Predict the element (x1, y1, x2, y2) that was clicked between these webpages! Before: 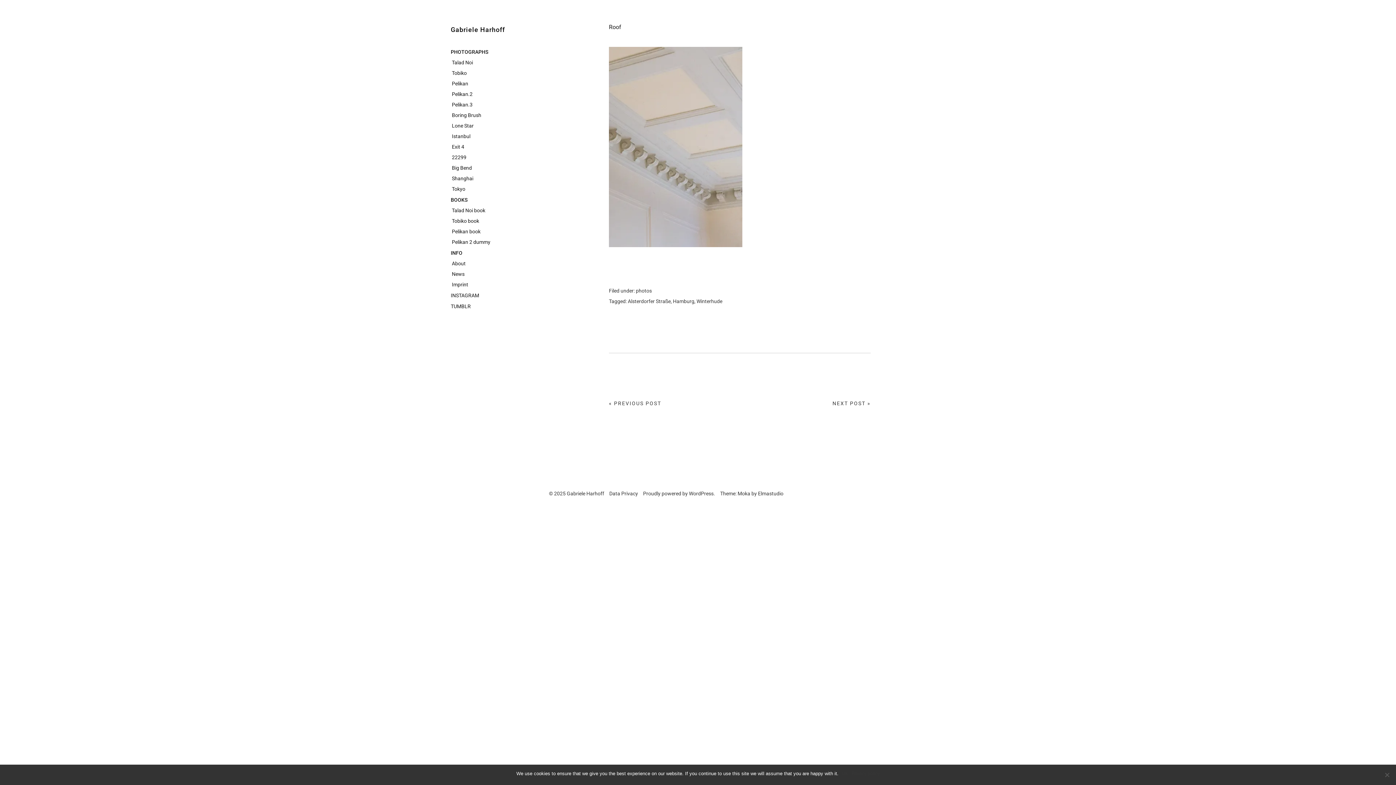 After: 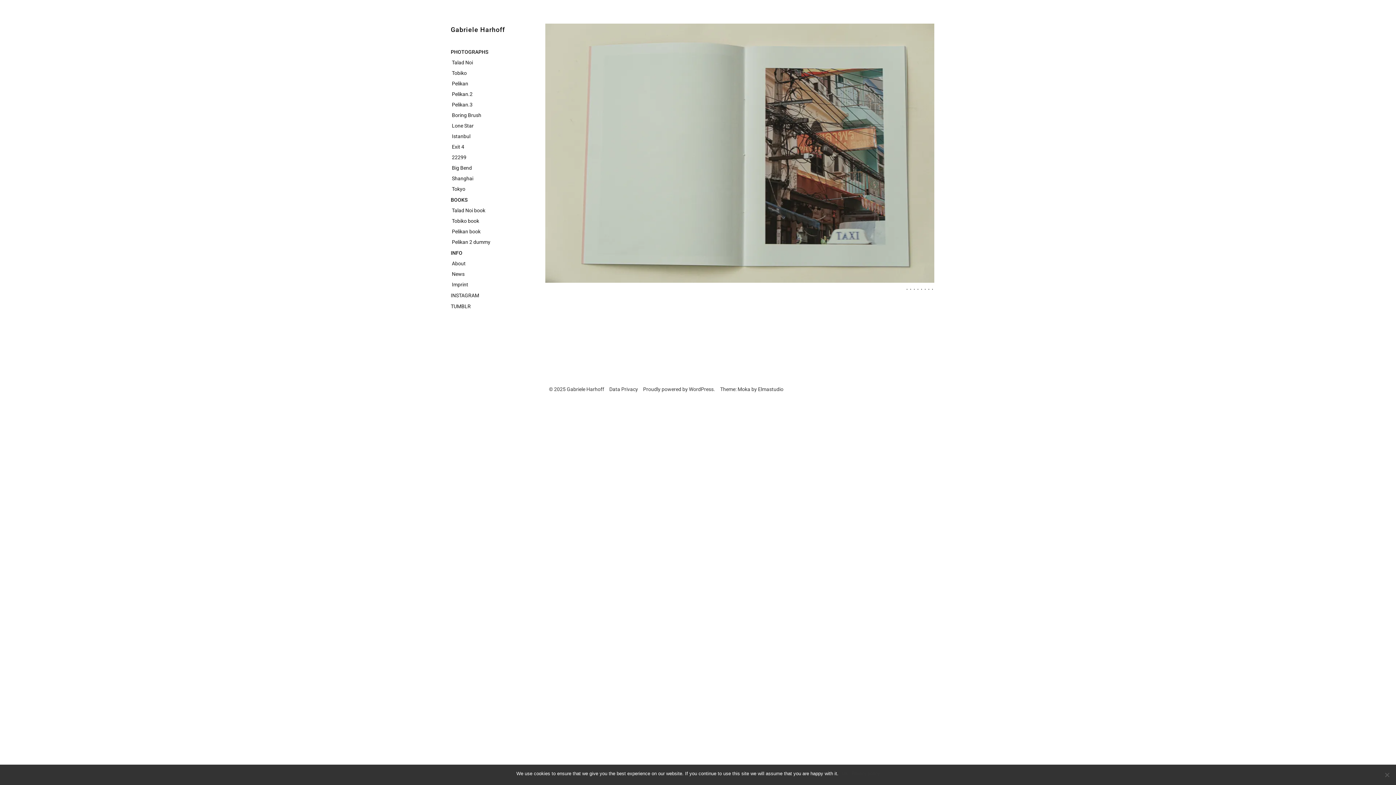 Action: label: Gabriele Harhoff bbox: (566, 490, 604, 496)